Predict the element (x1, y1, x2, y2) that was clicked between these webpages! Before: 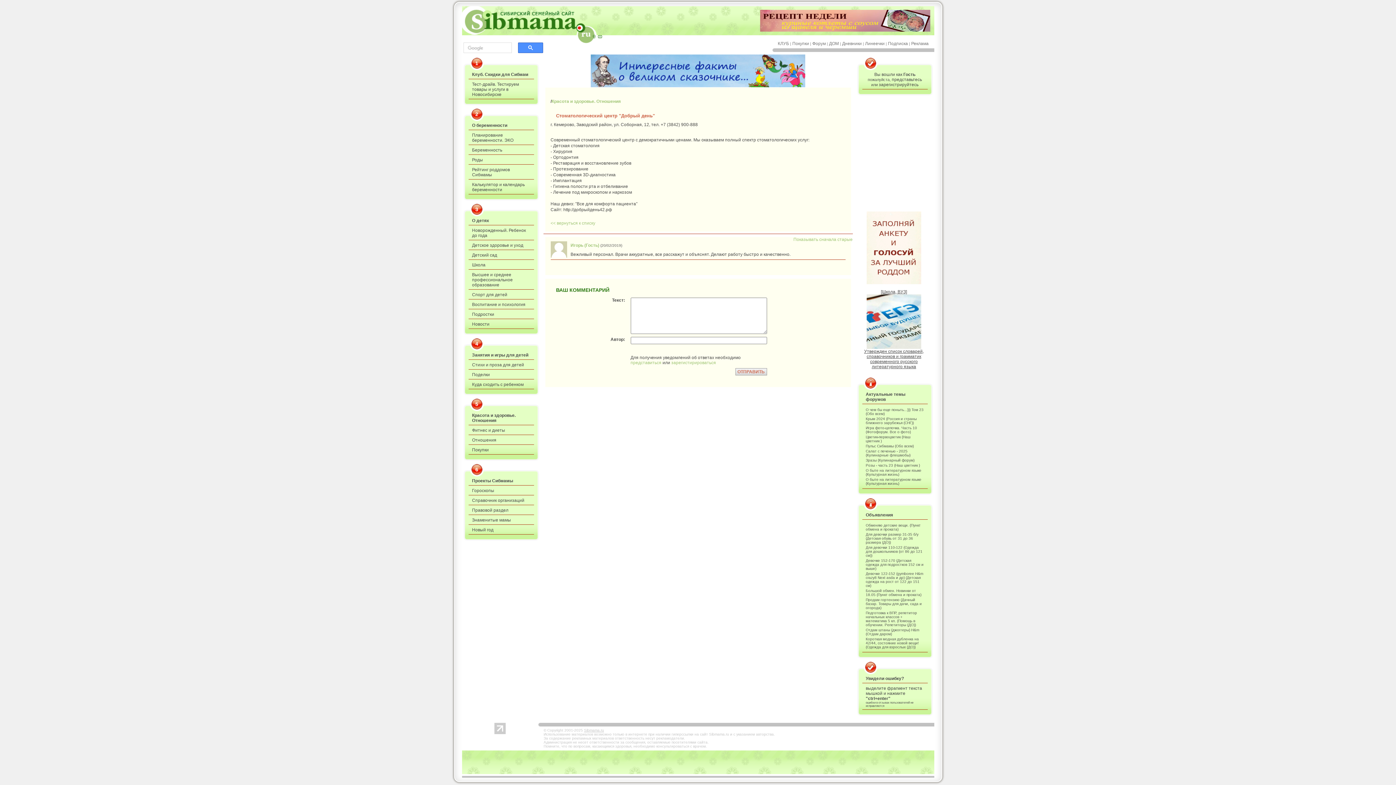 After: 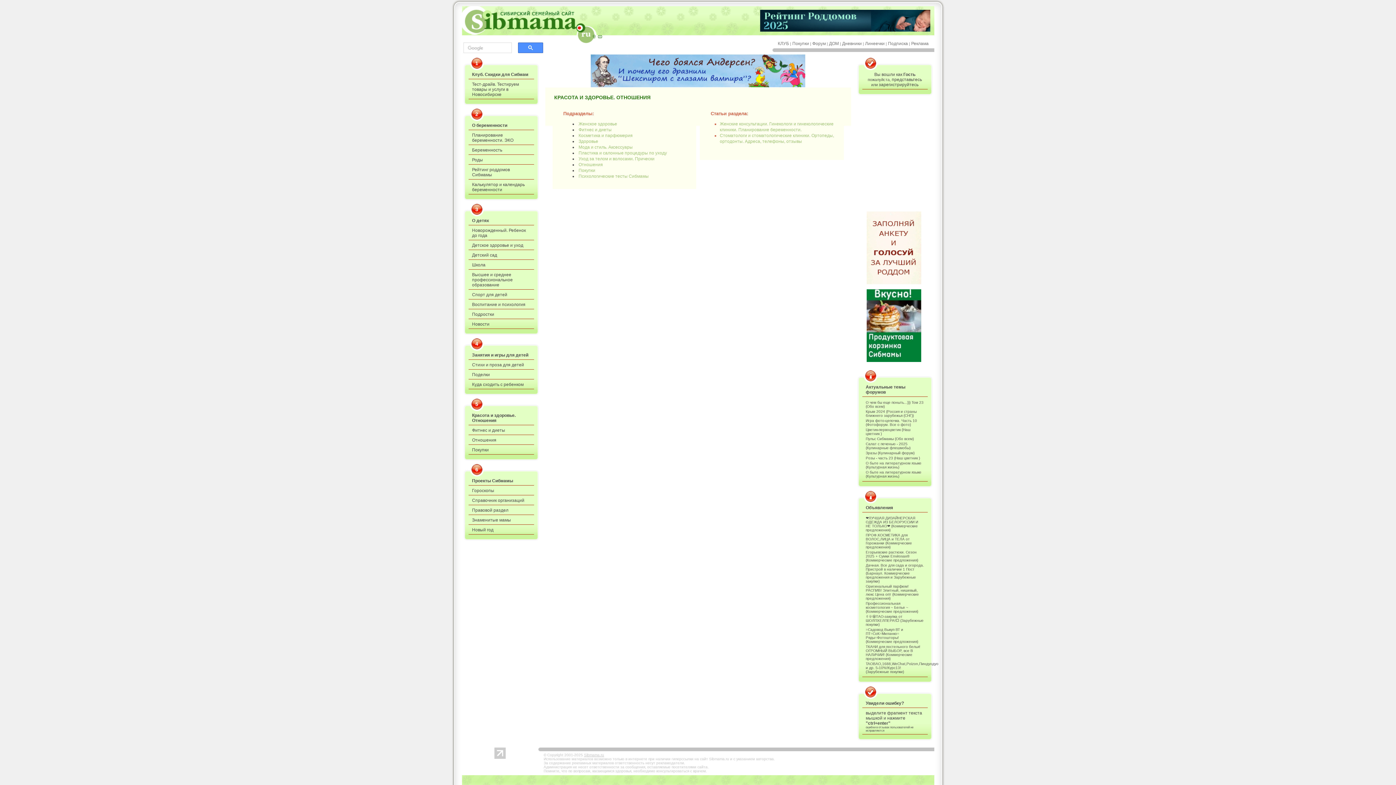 Action: label: Красота и здоровье. Отношения bbox: (551, 98, 620, 103)